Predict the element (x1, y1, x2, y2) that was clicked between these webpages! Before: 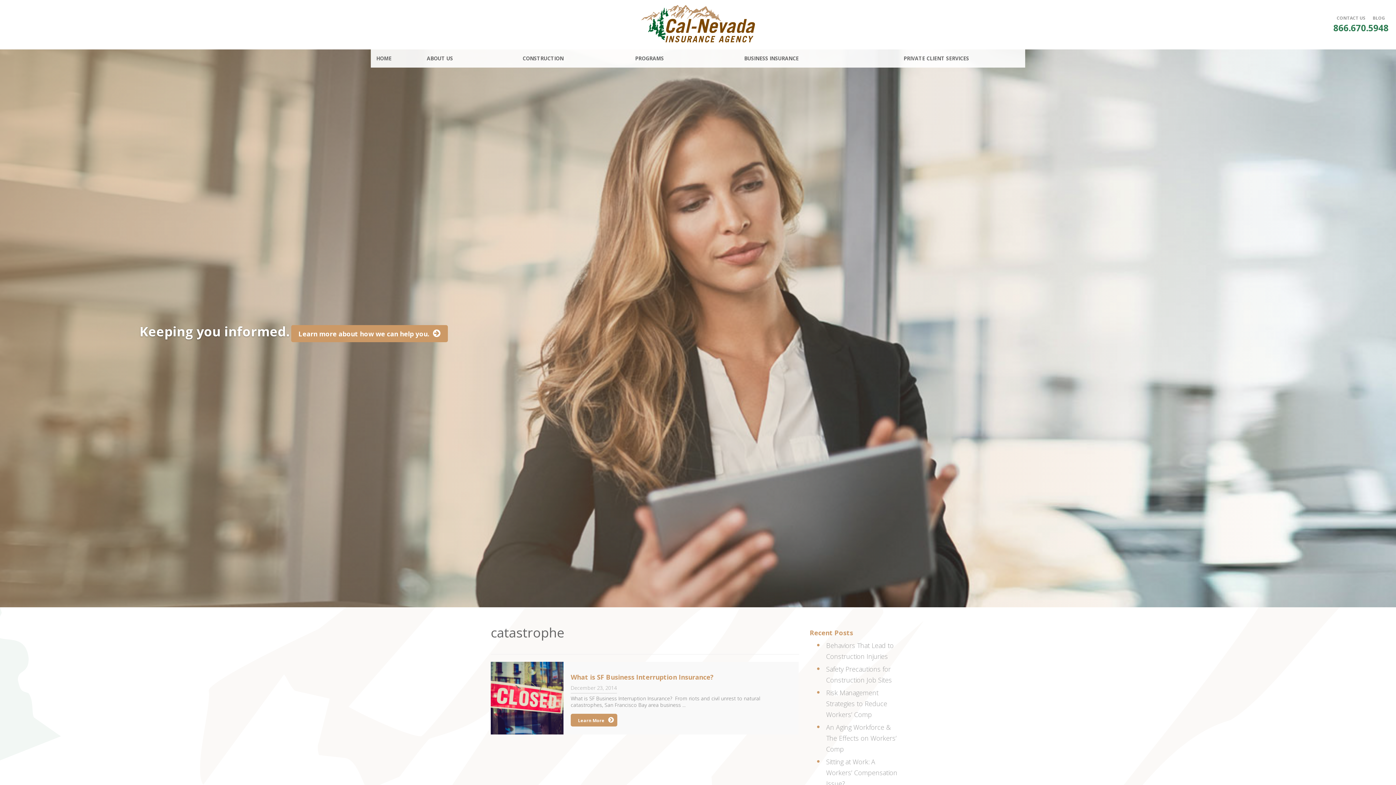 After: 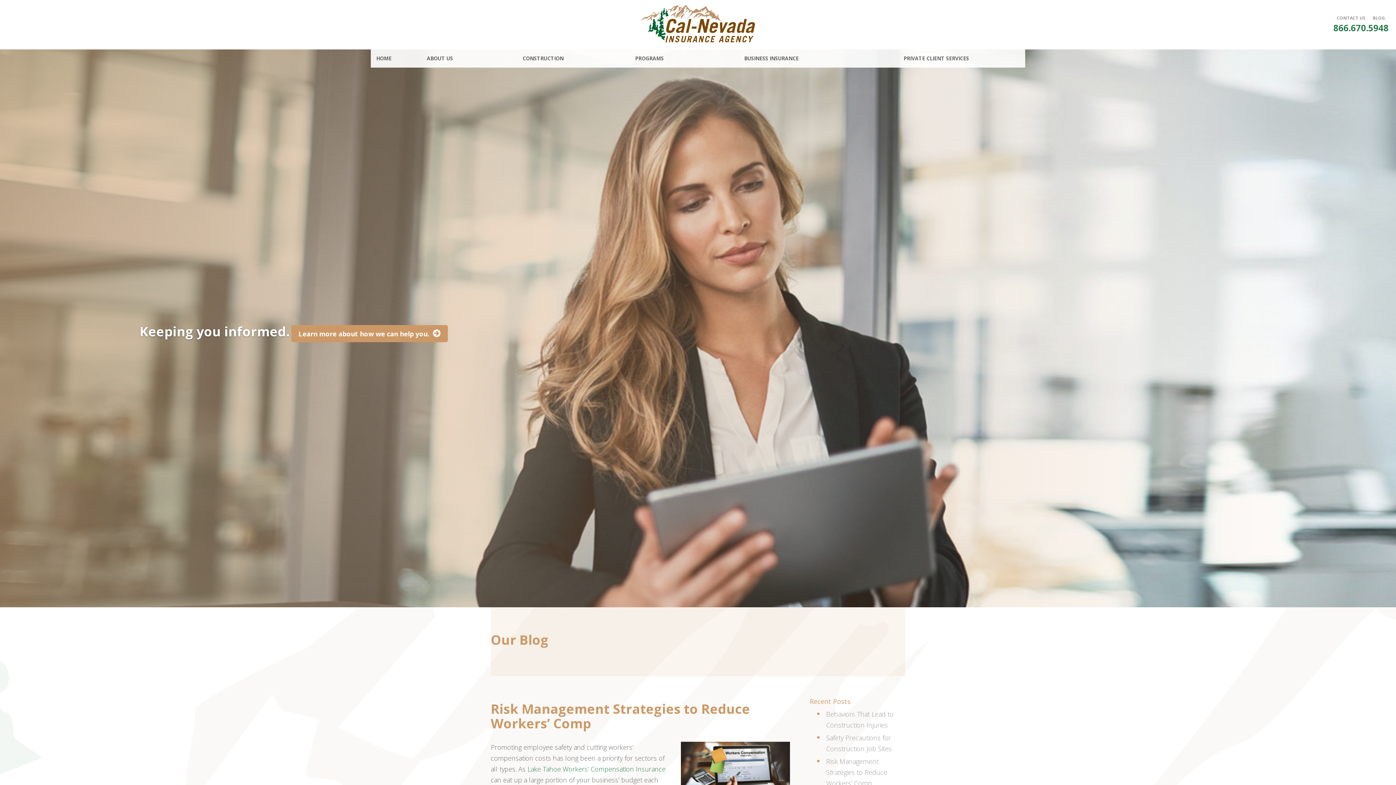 Action: label: Risk Management Strategies to Reduce Workers’ Comp bbox: (826, 688, 887, 719)